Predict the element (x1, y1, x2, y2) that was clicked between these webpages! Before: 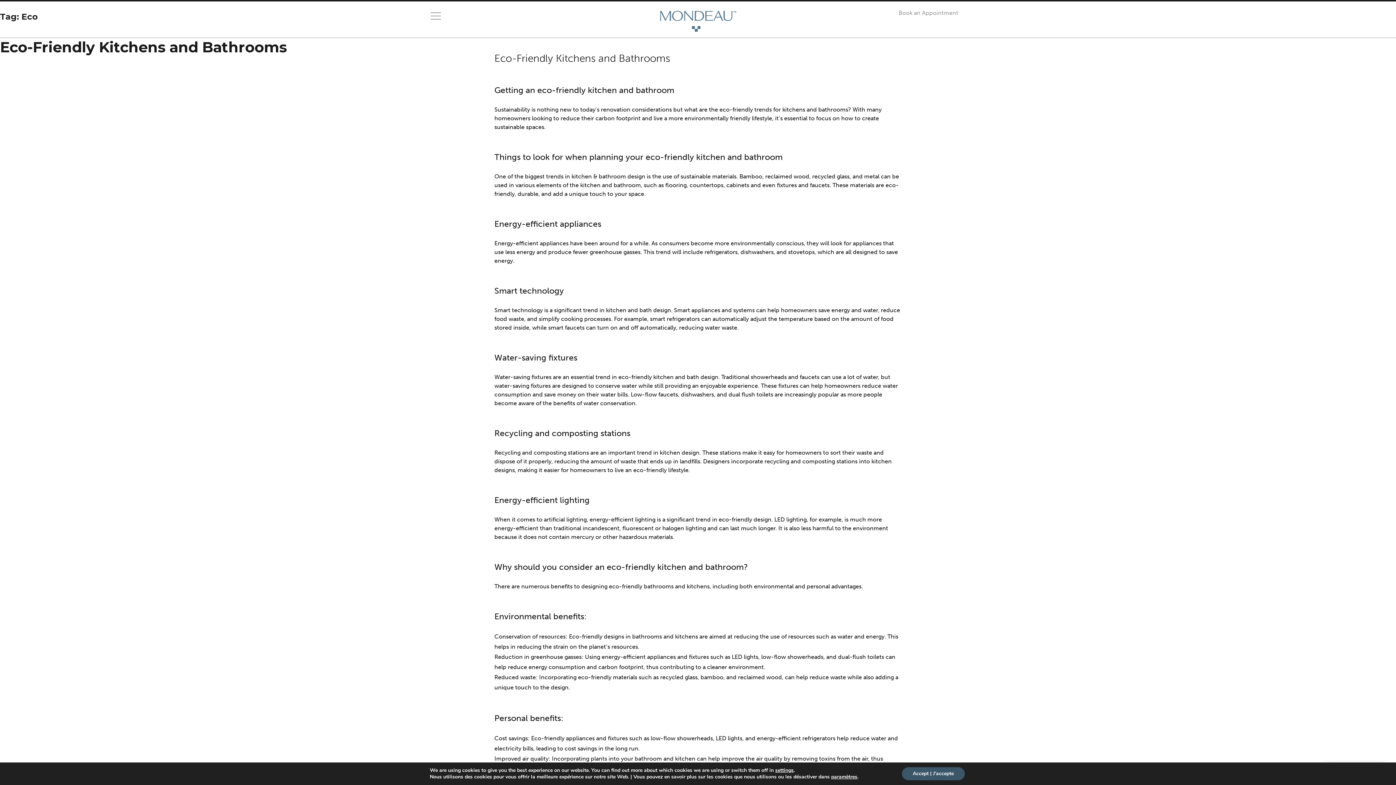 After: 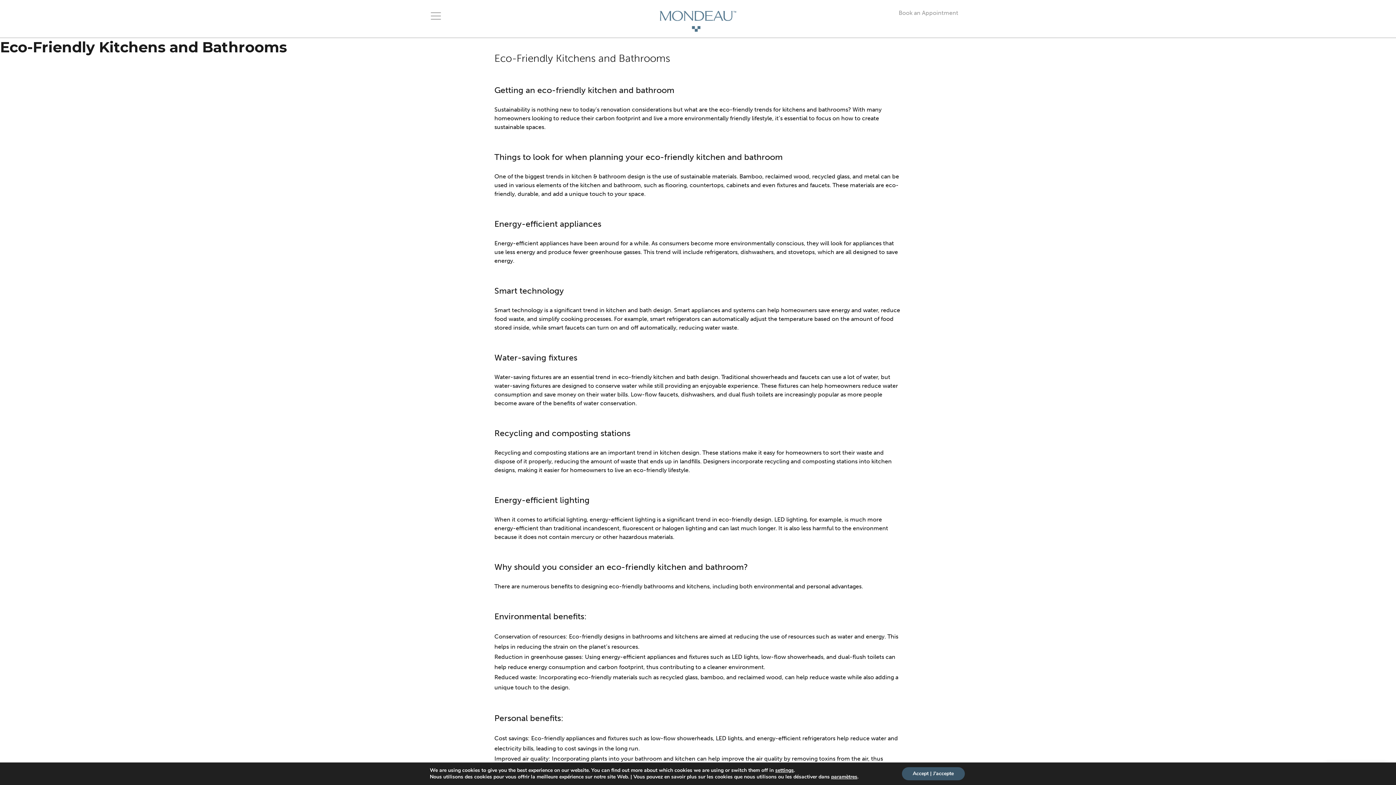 Action: bbox: (0, 38, 286, 56) label: Eco-Friendly Kitchens and Bathrooms